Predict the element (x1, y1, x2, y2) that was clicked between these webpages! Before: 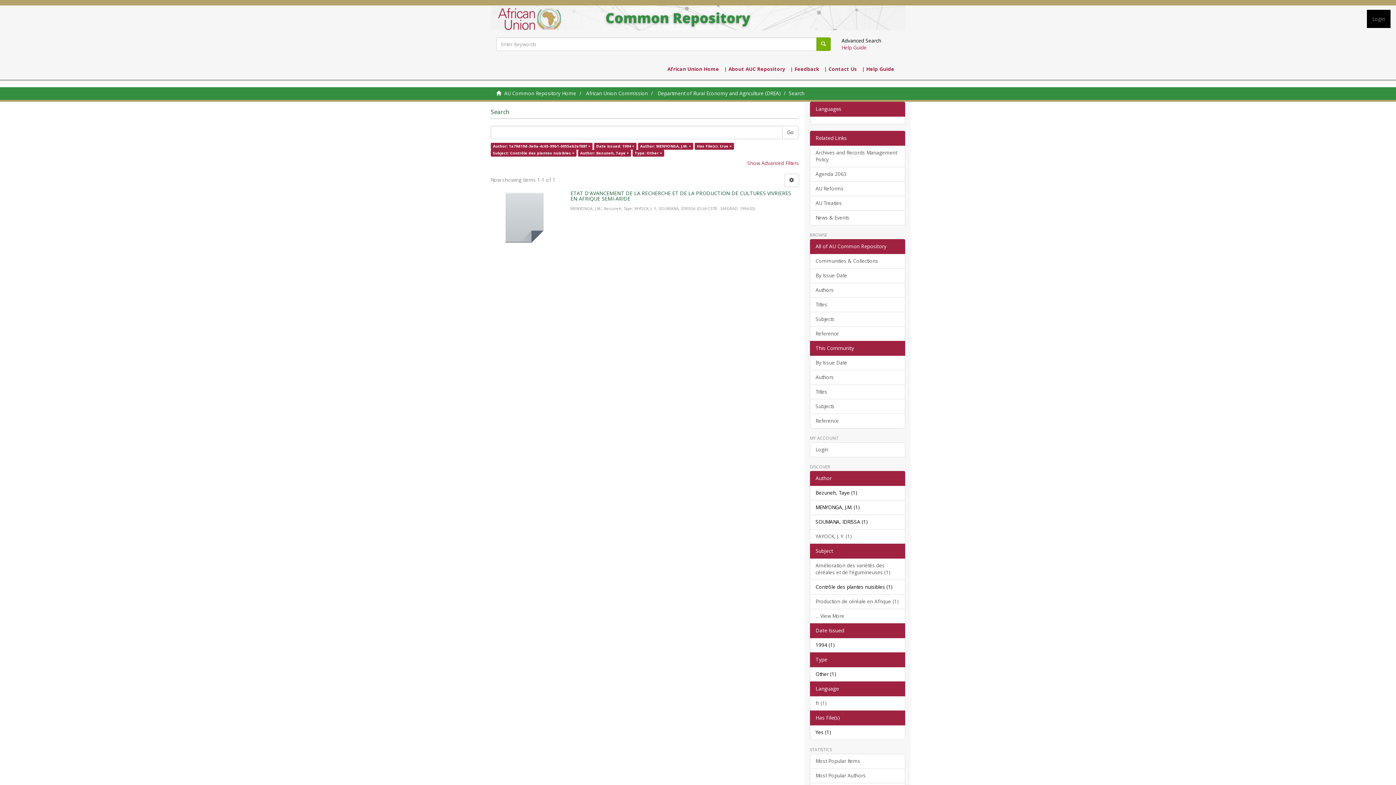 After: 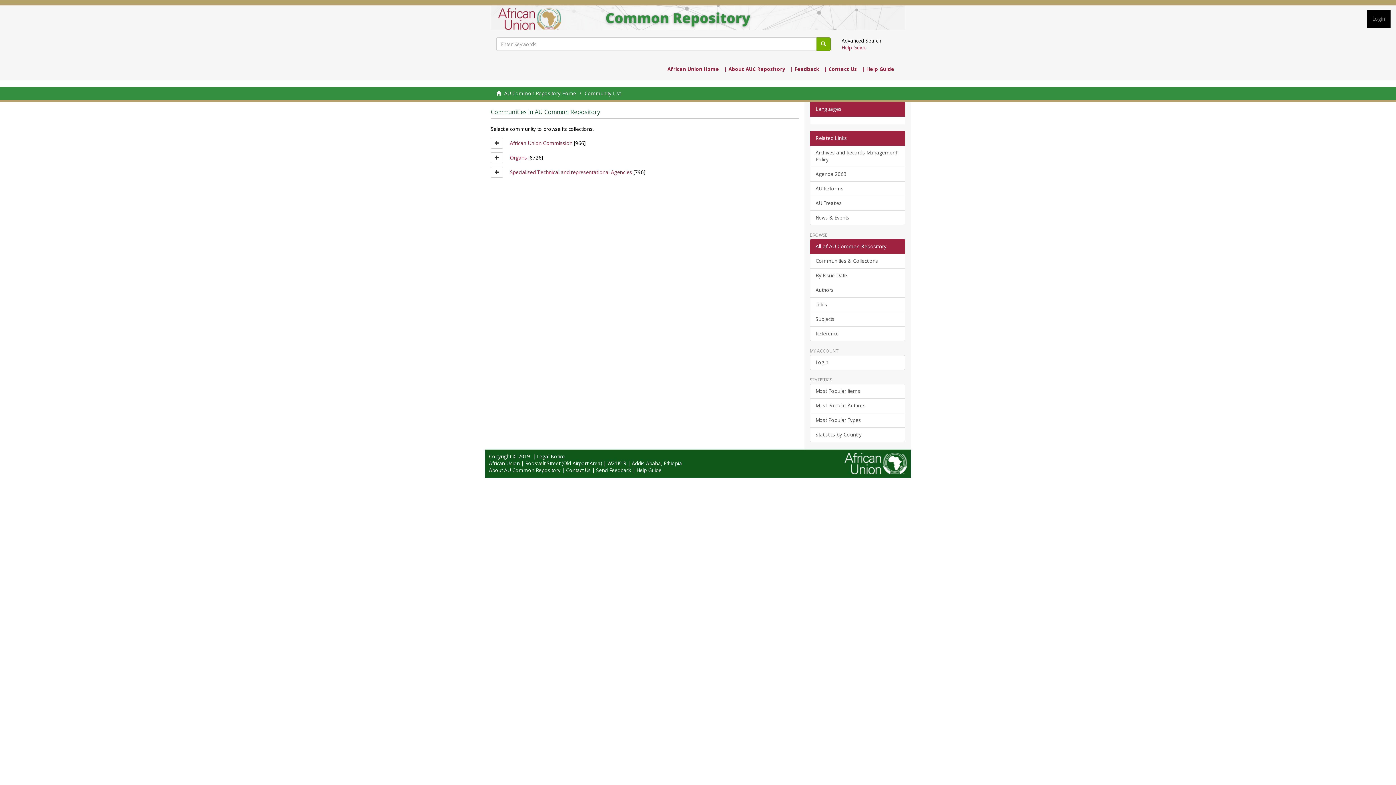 Action: label: Communities & Collections bbox: (810, 253, 905, 268)